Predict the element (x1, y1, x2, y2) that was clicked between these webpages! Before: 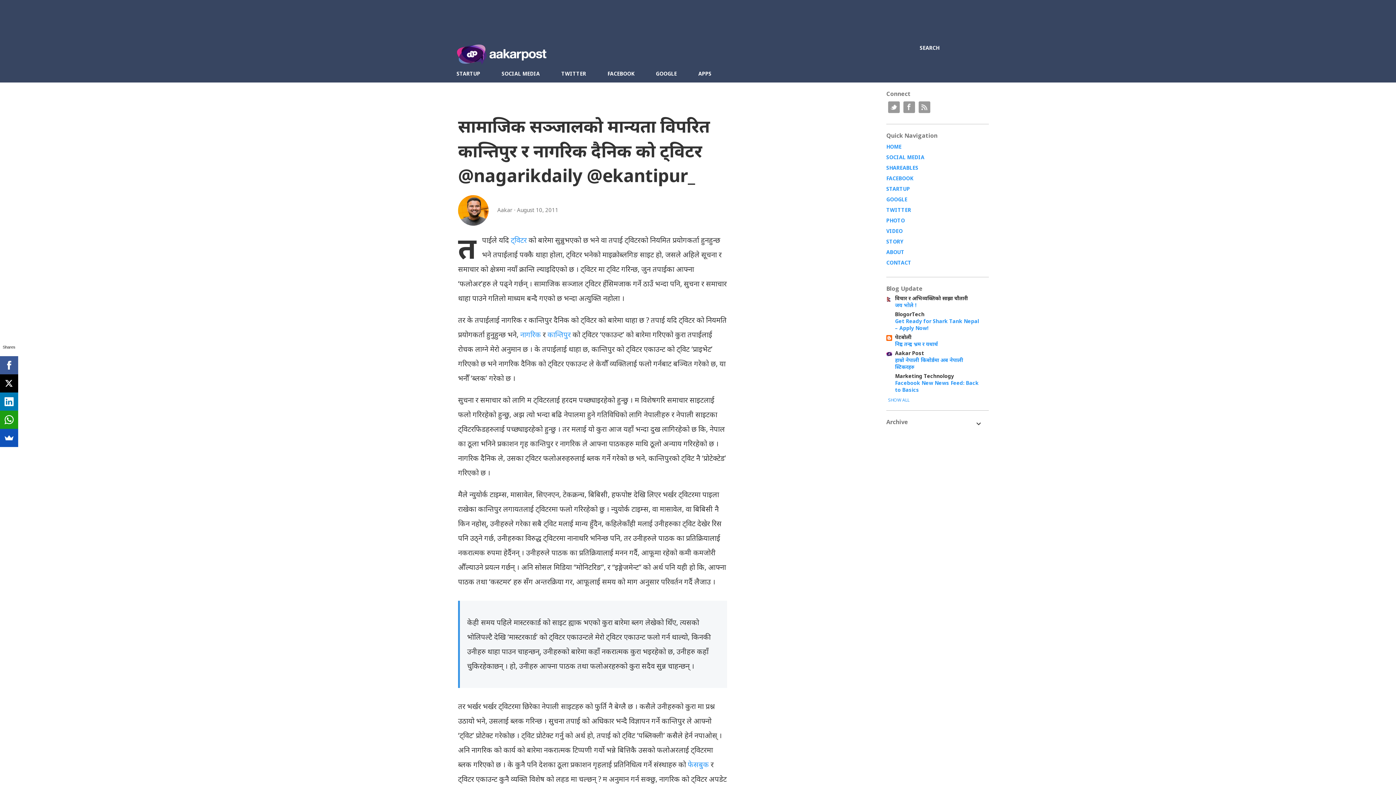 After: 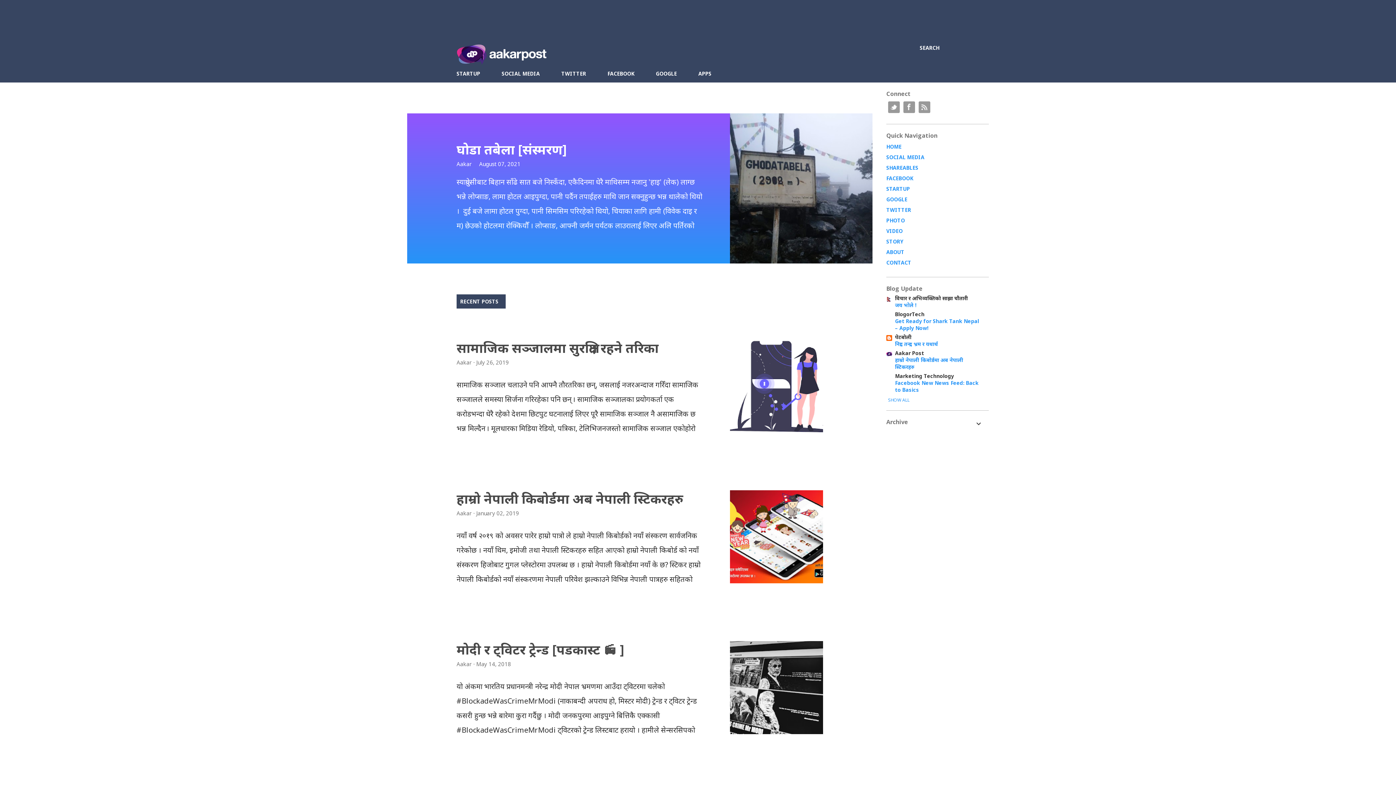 Action: bbox: (456, 43, 904, 65)